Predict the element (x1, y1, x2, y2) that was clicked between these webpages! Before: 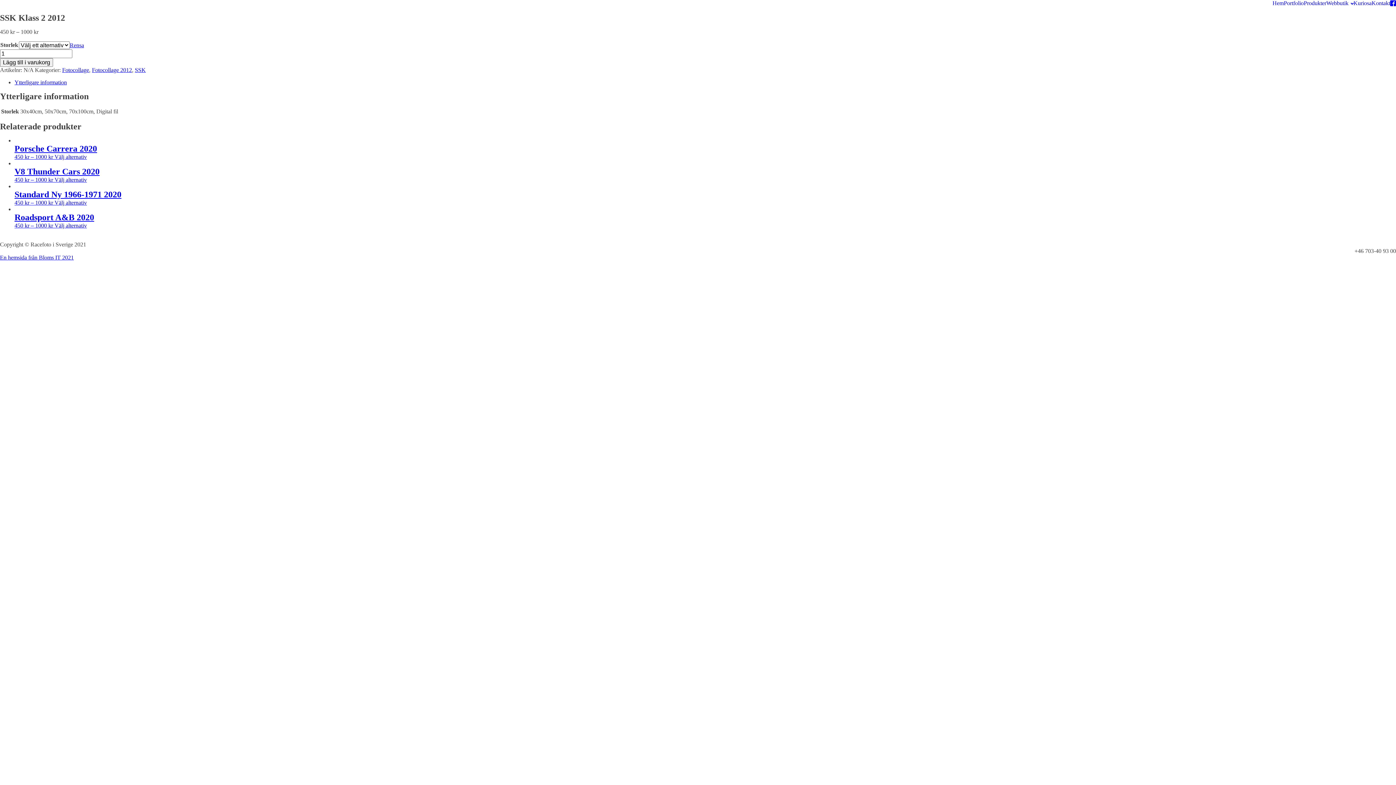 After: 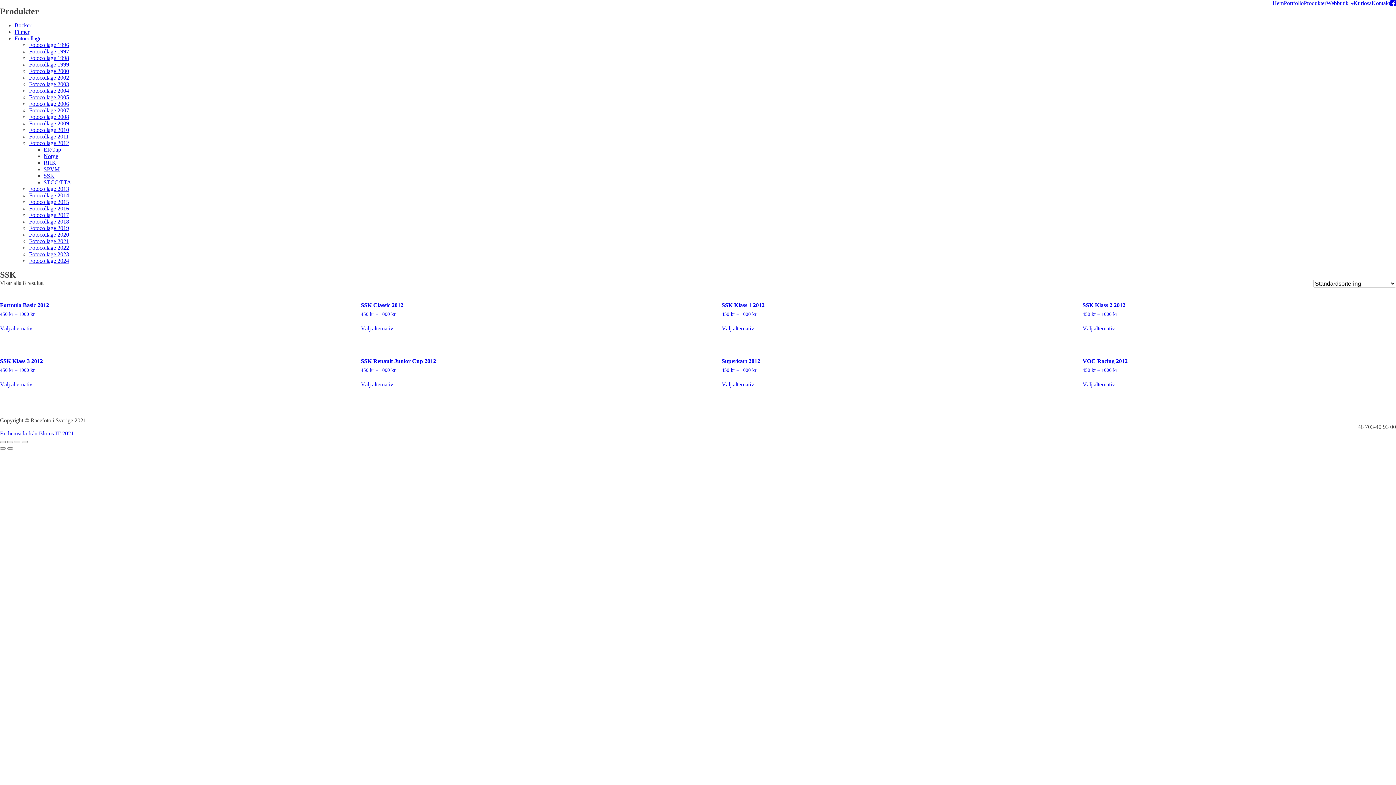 Action: label: SSK bbox: (134, 66, 145, 73)